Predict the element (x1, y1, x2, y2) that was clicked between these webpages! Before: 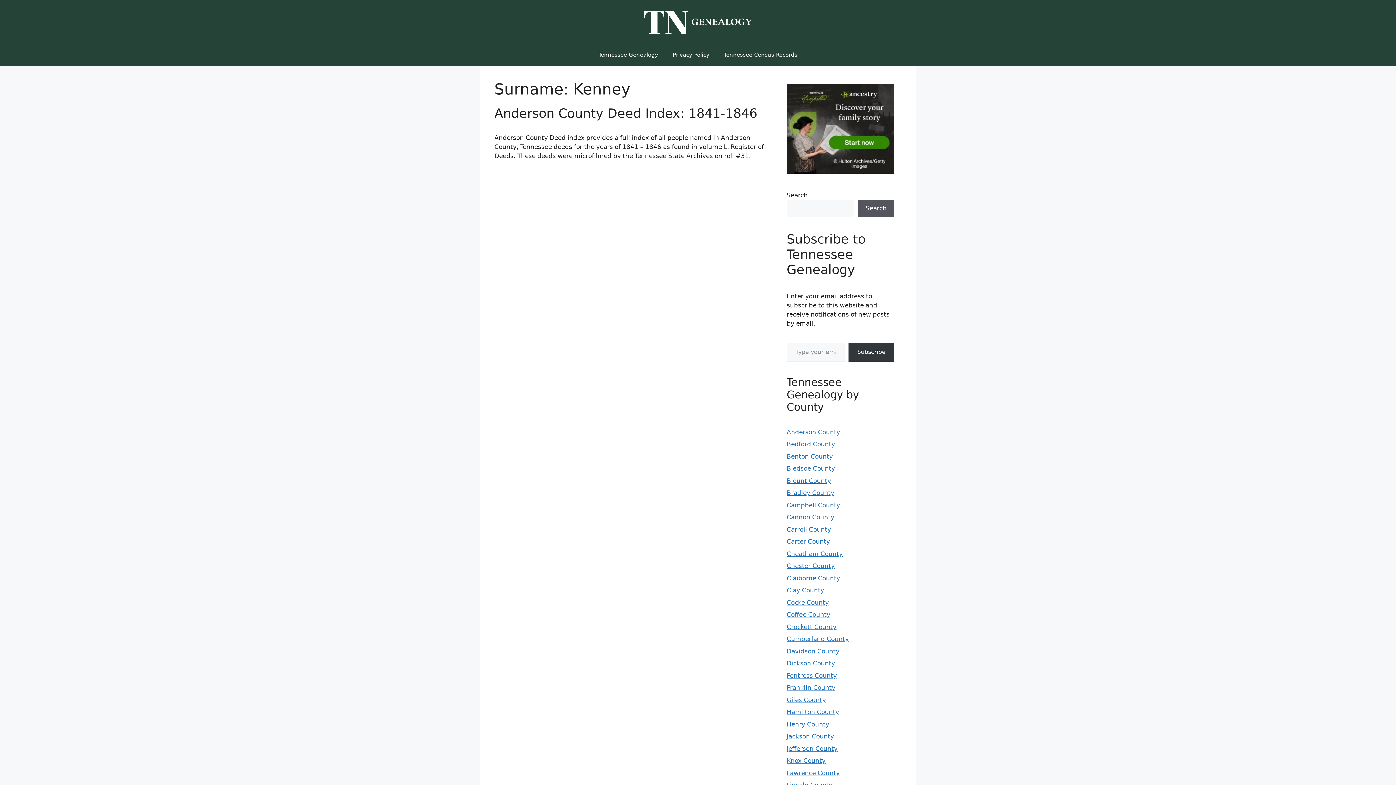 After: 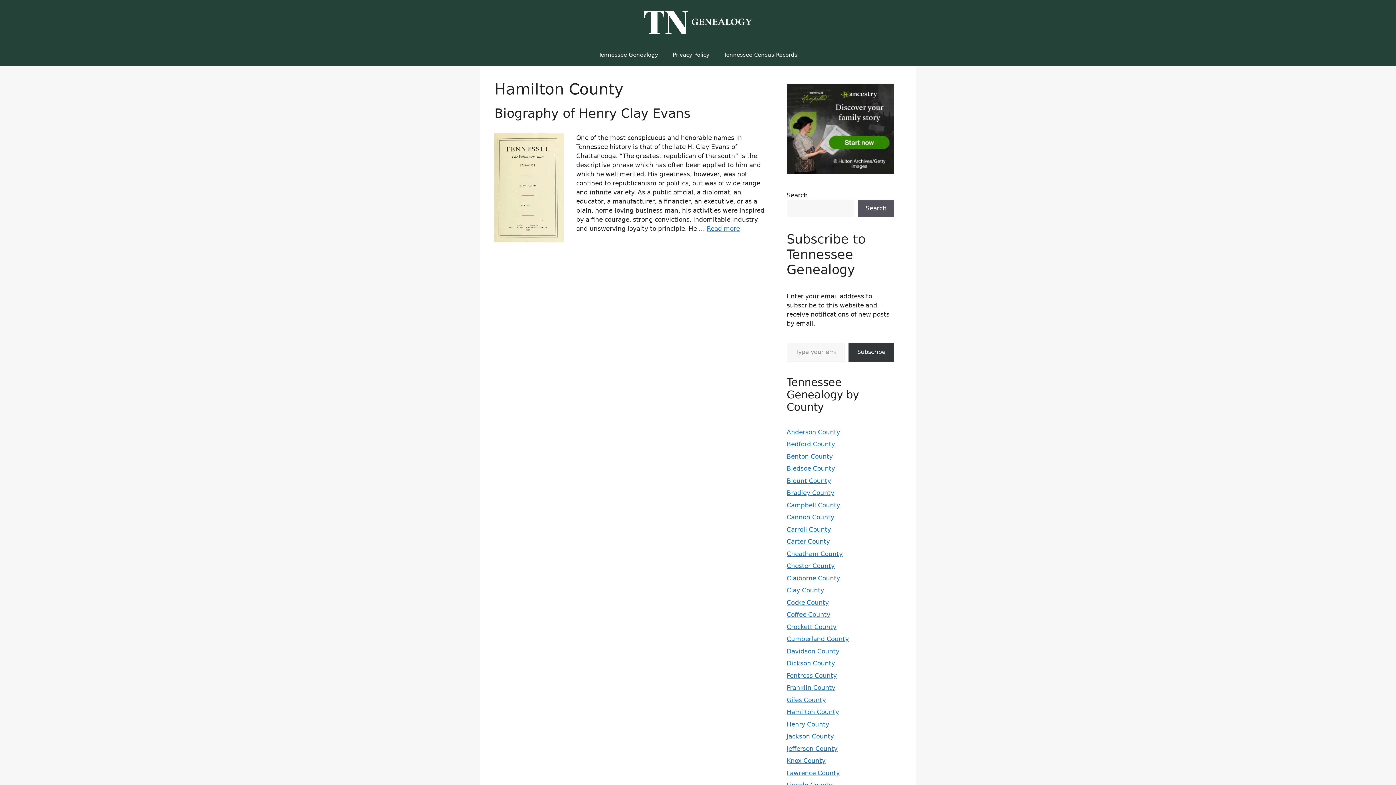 Action: label: Hamilton County bbox: (786, 708, 839, 716)